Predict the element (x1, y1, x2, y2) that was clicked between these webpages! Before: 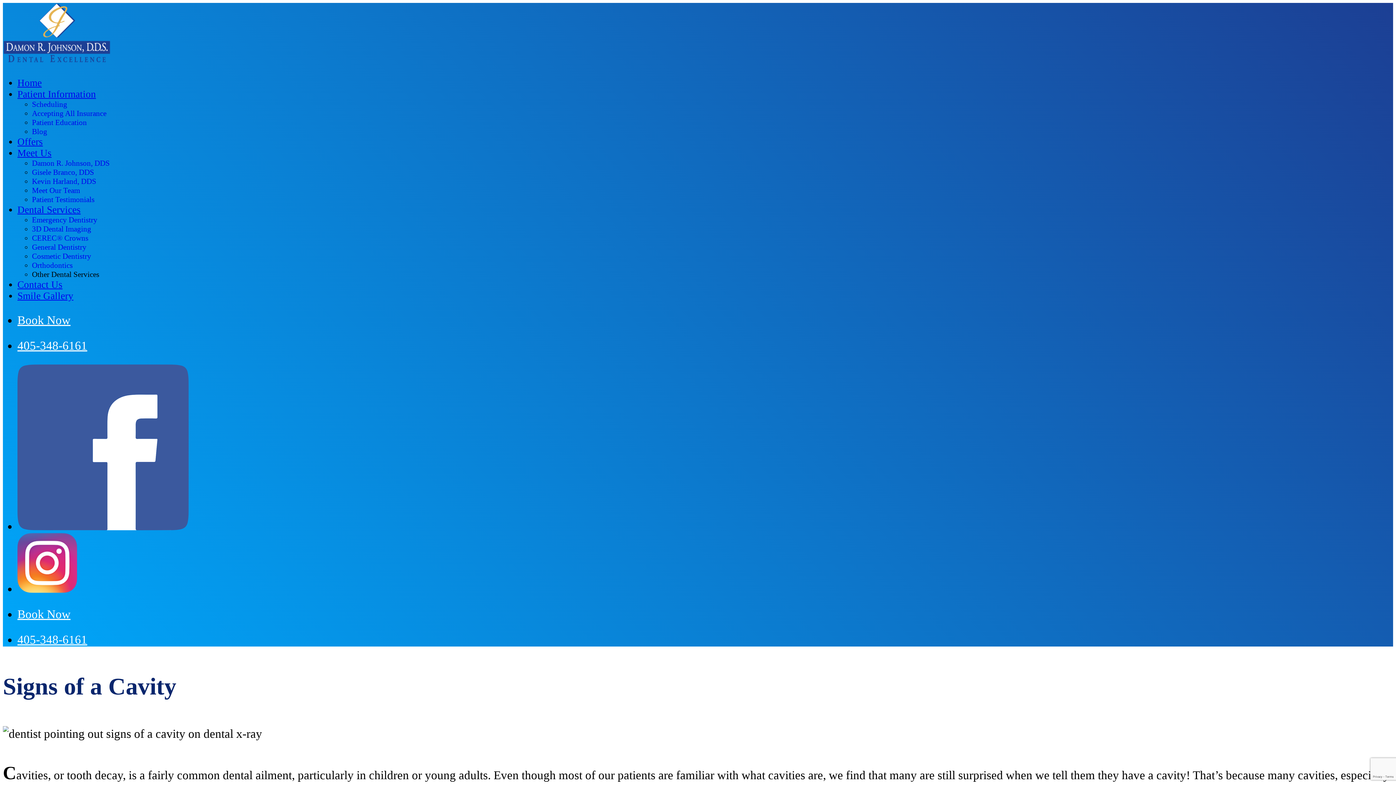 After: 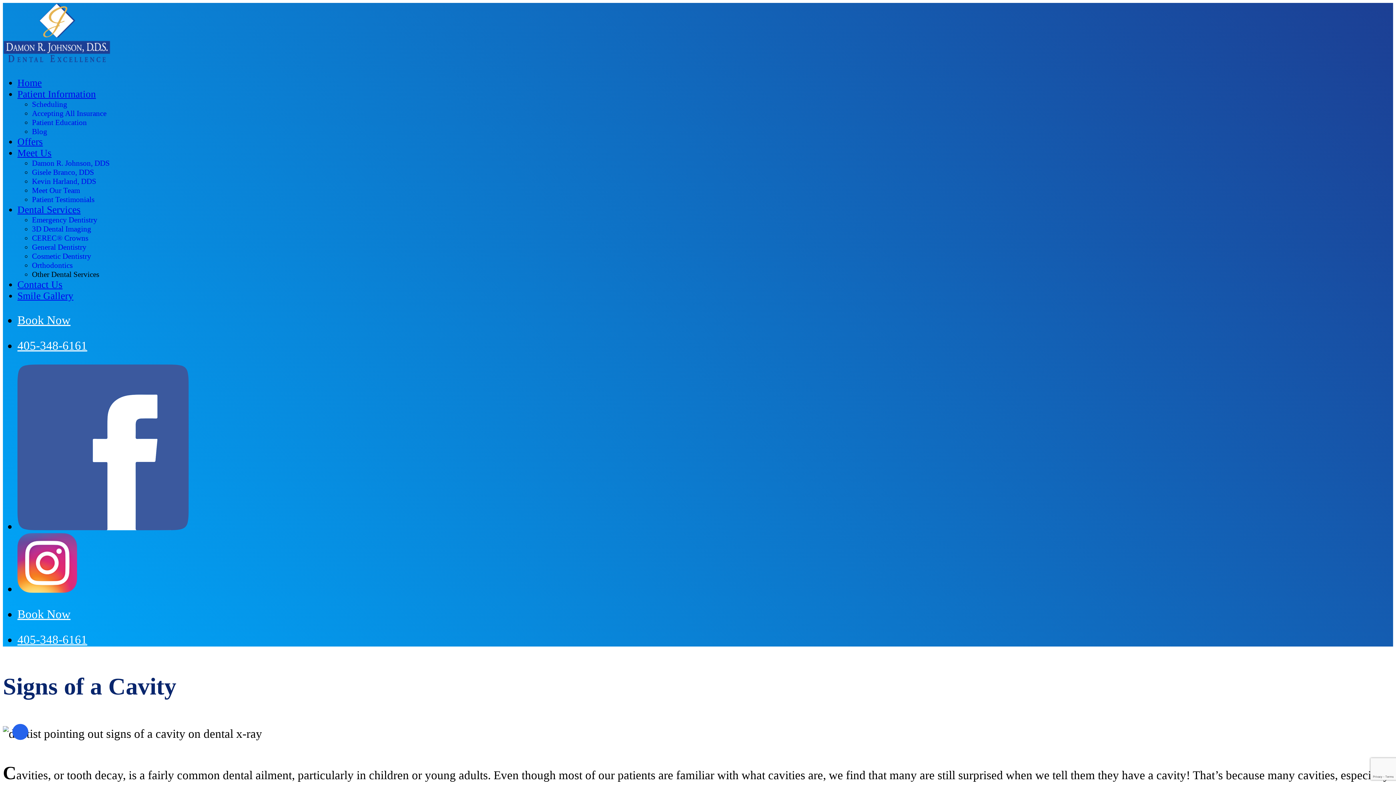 Action: bbox: (17, 582, 77, 595)